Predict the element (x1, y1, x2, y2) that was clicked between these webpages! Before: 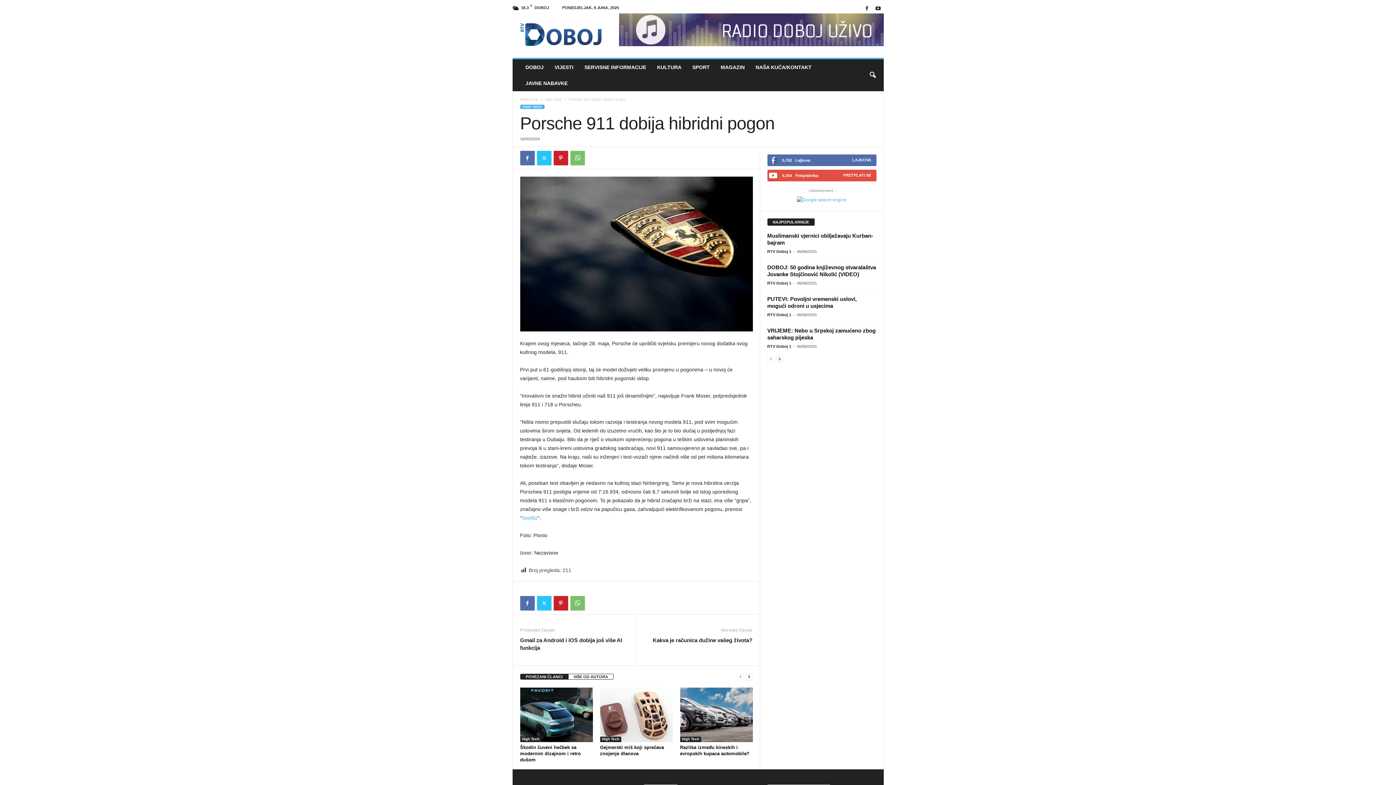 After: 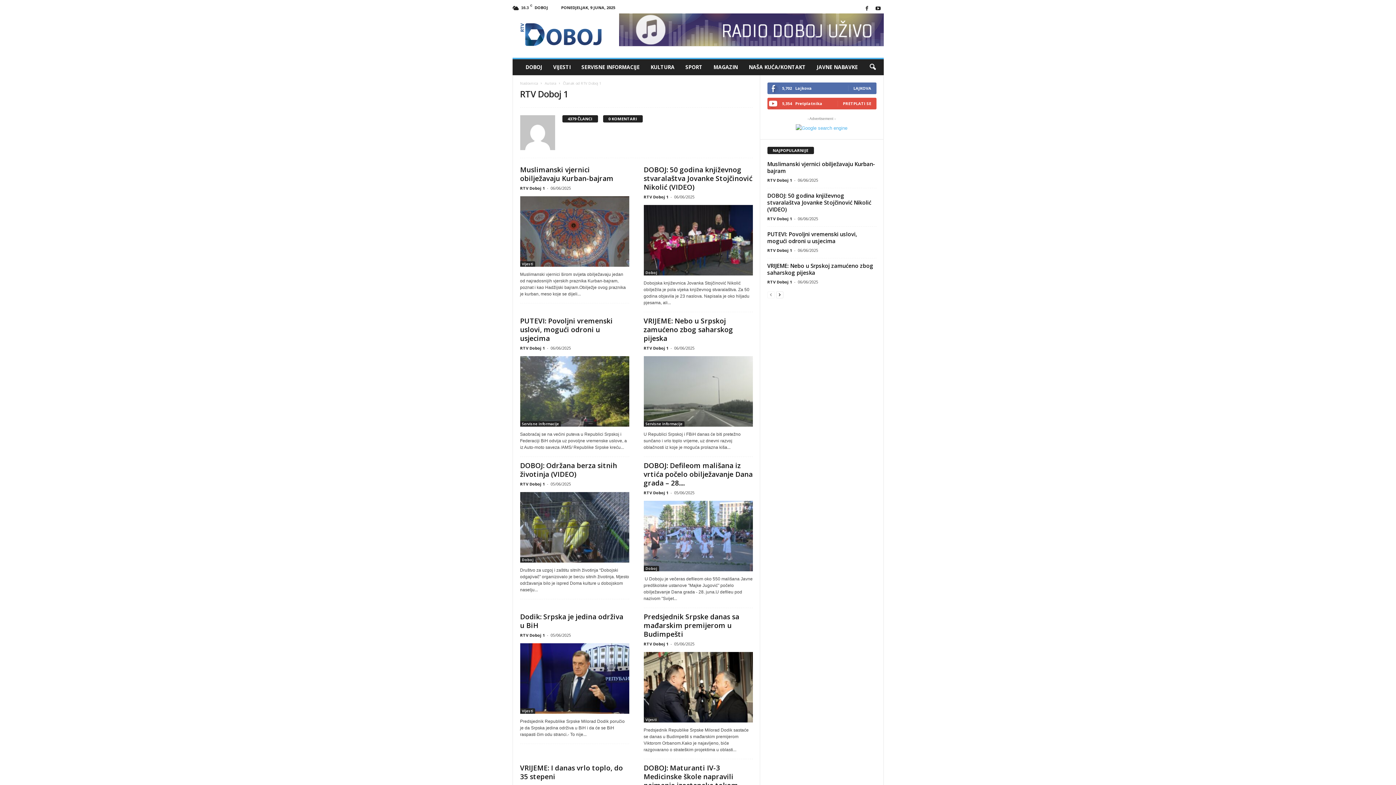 Action: label: RTV Doboj 1 bbox: (767, 281, 791, 285)